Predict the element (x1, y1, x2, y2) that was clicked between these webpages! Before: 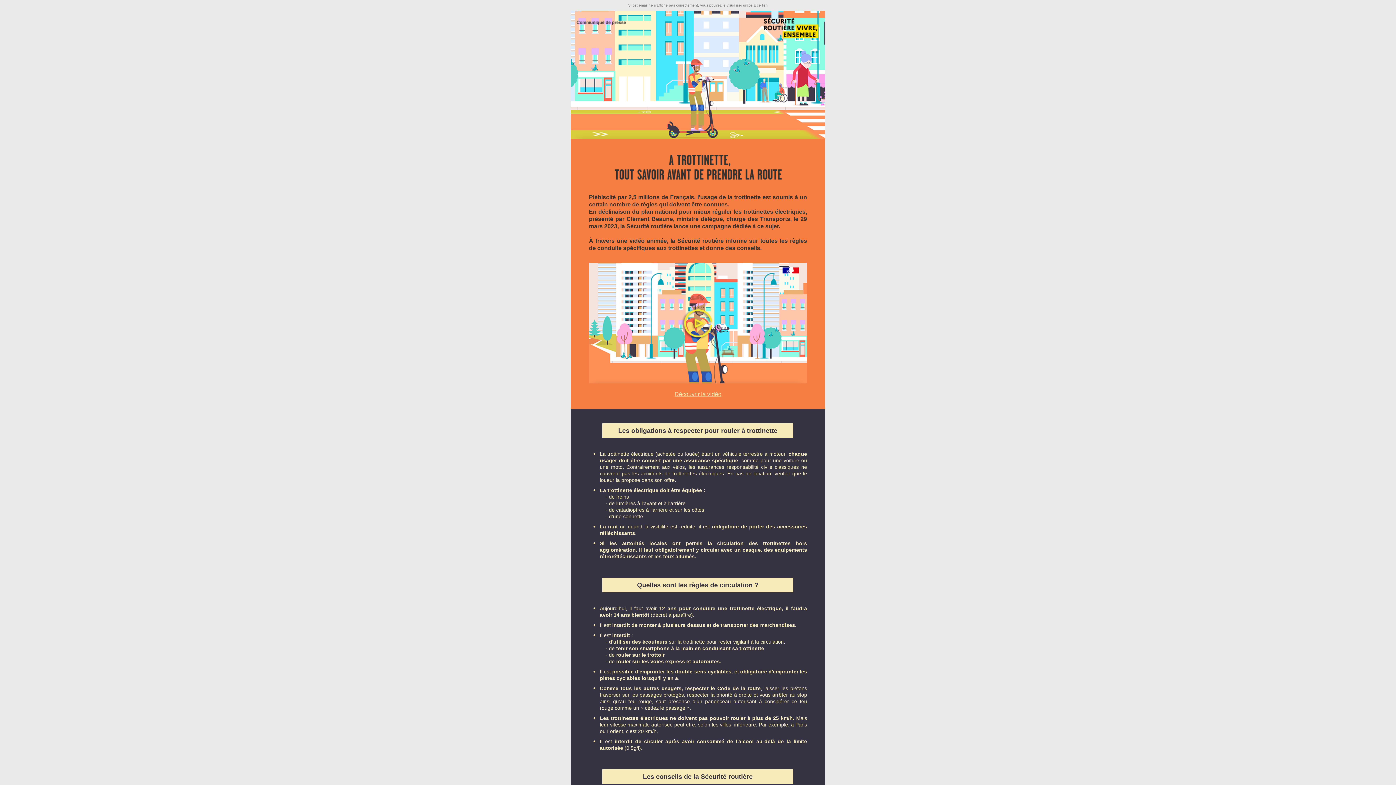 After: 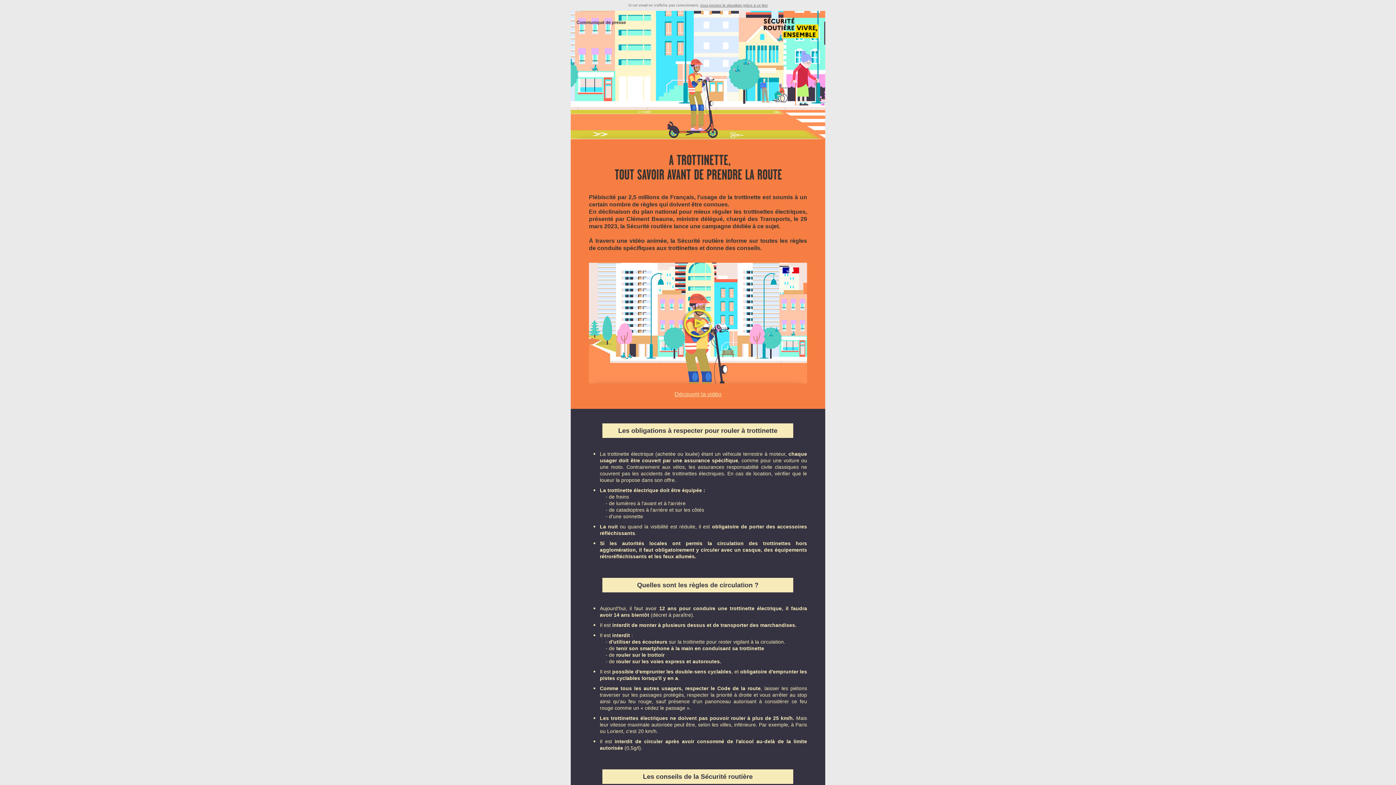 Action: bbox: (700, 3, 768, 7) label: vous pouvez le visualiser grâce à ce lien